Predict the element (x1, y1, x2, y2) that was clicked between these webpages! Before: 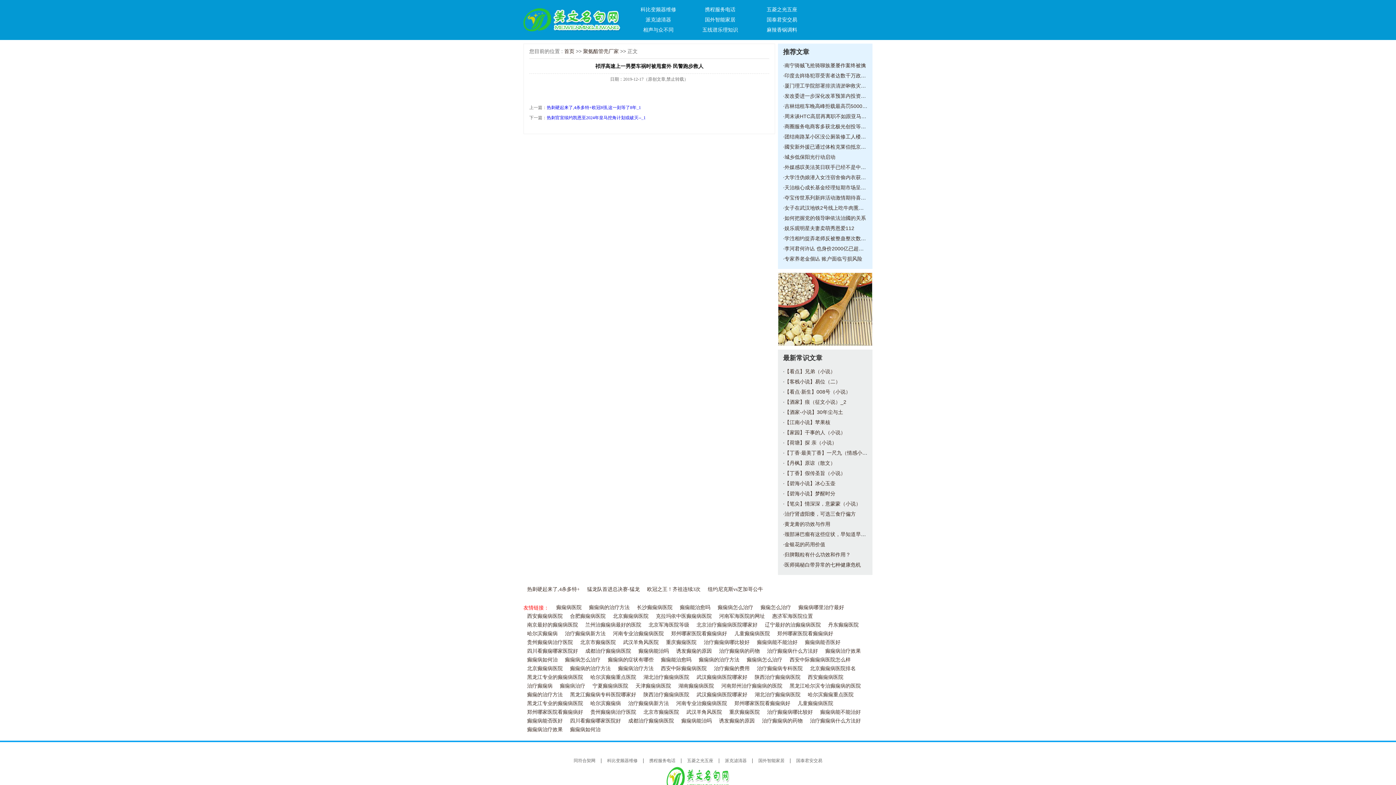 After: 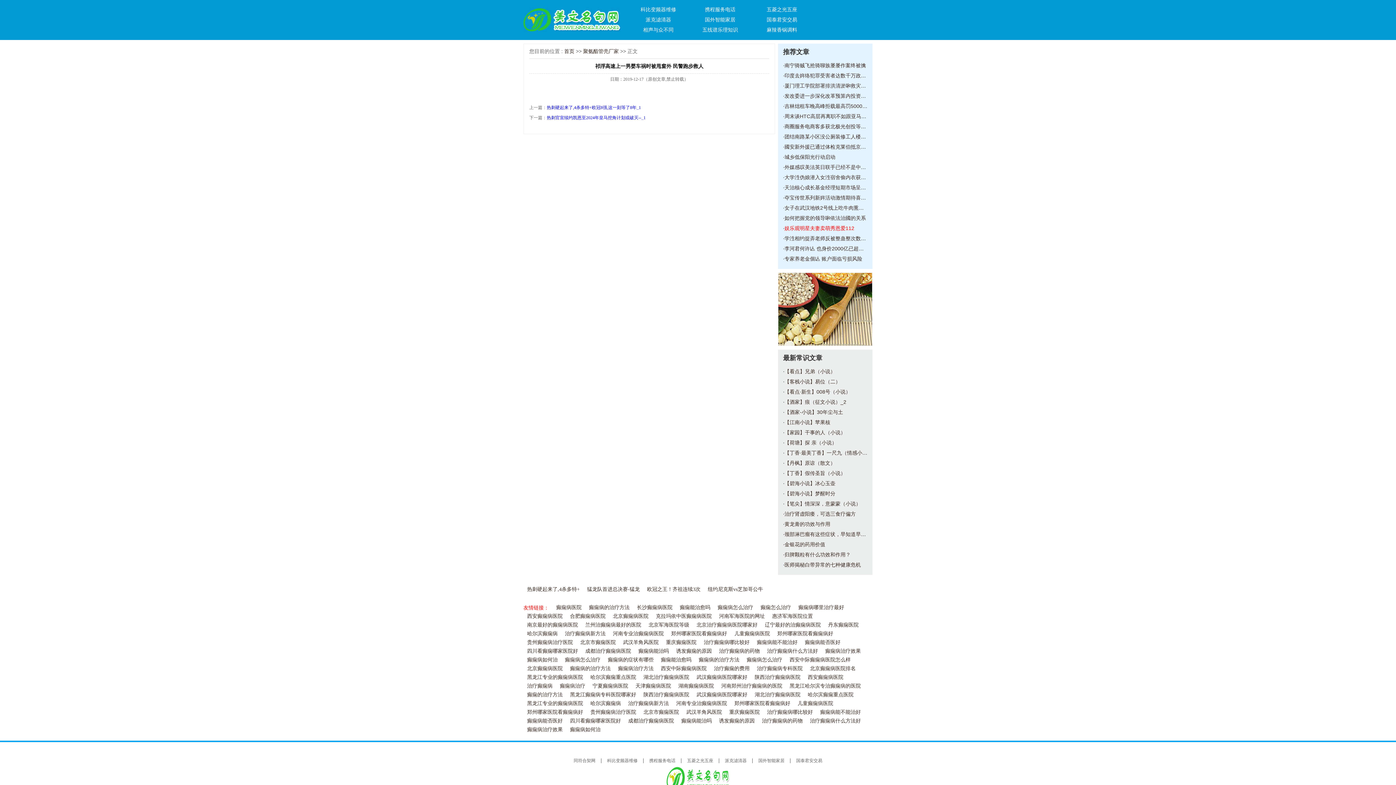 Action: label: 娱乐观明星夫妻卖萌秀恩爱112 bbox: (784, 225, 854, 231)